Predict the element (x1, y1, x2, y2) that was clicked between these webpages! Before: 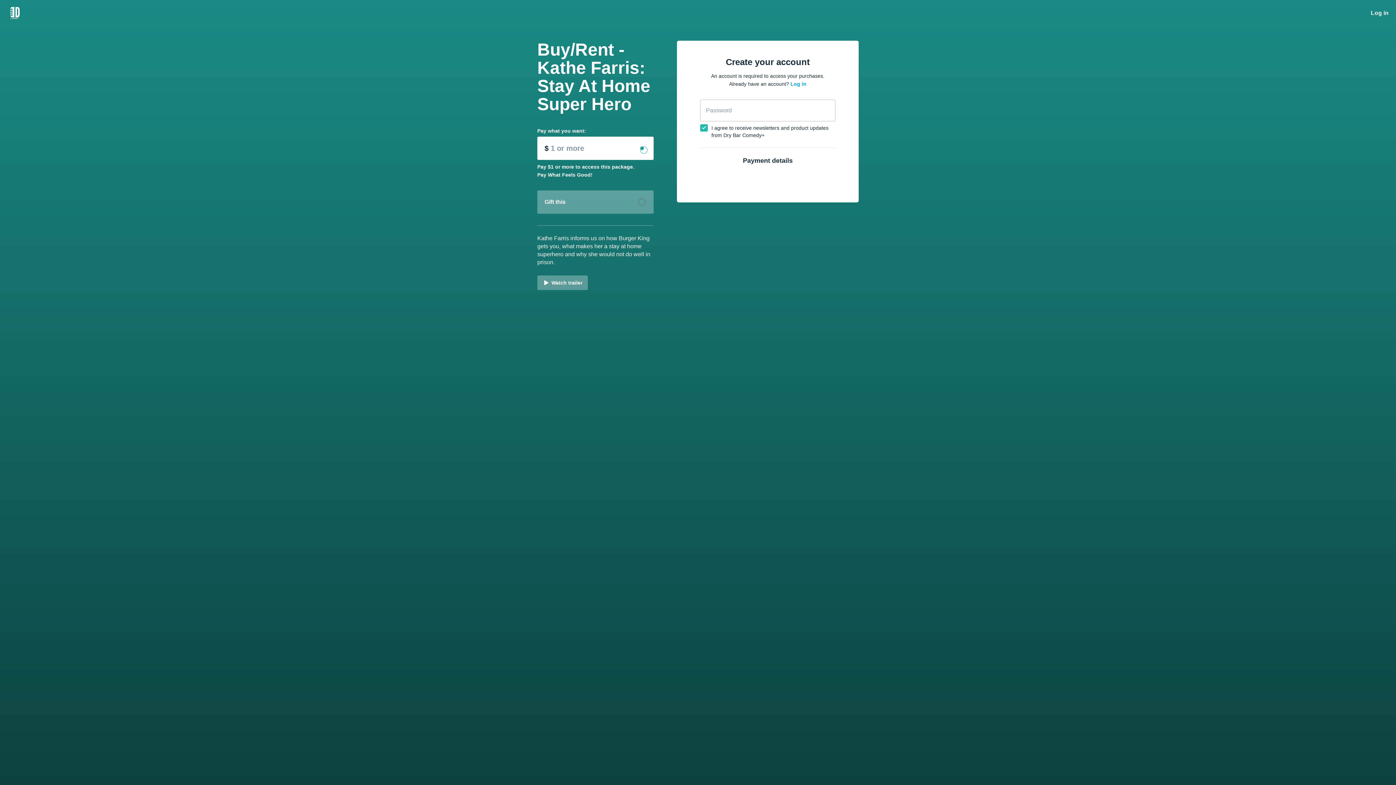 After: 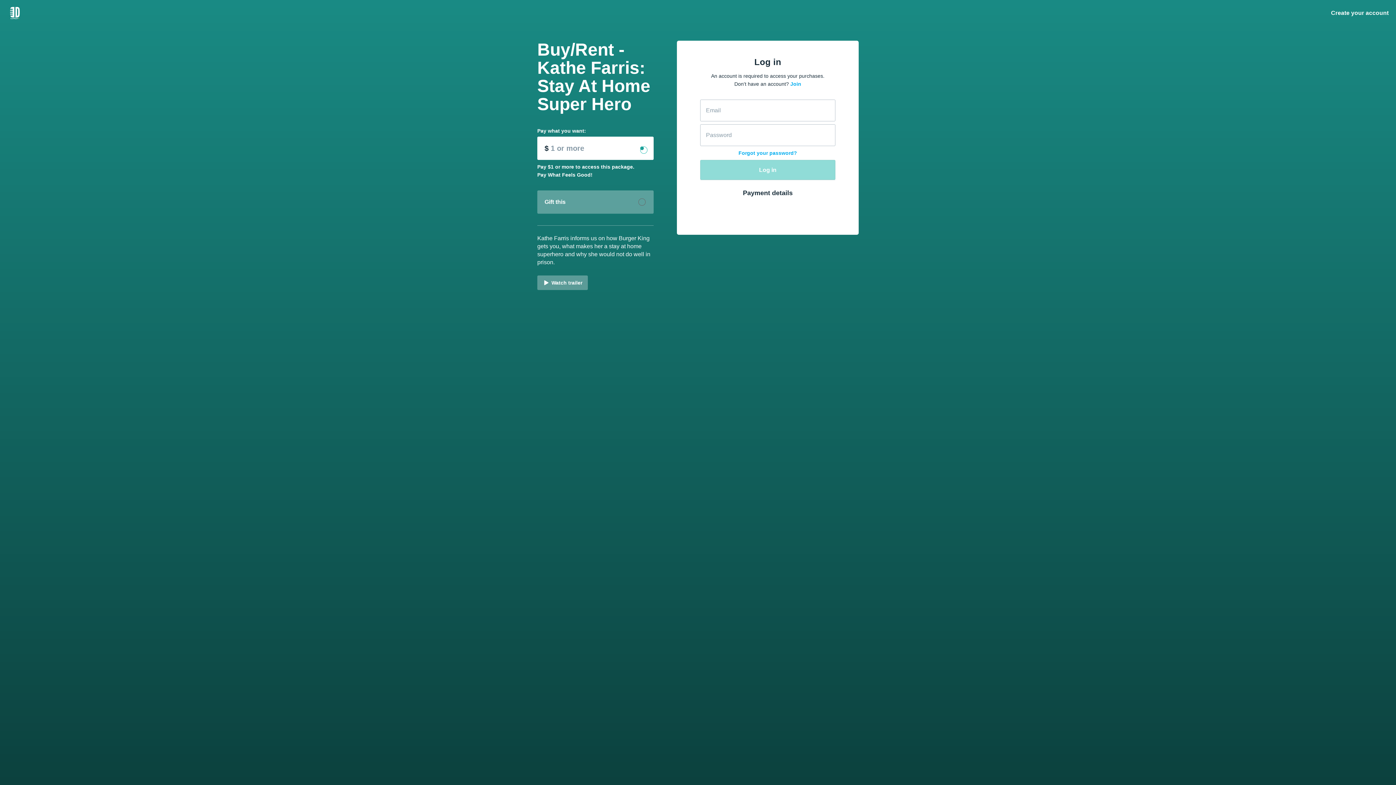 Action: bbox: (790, 81, 806, 86) label: Log in